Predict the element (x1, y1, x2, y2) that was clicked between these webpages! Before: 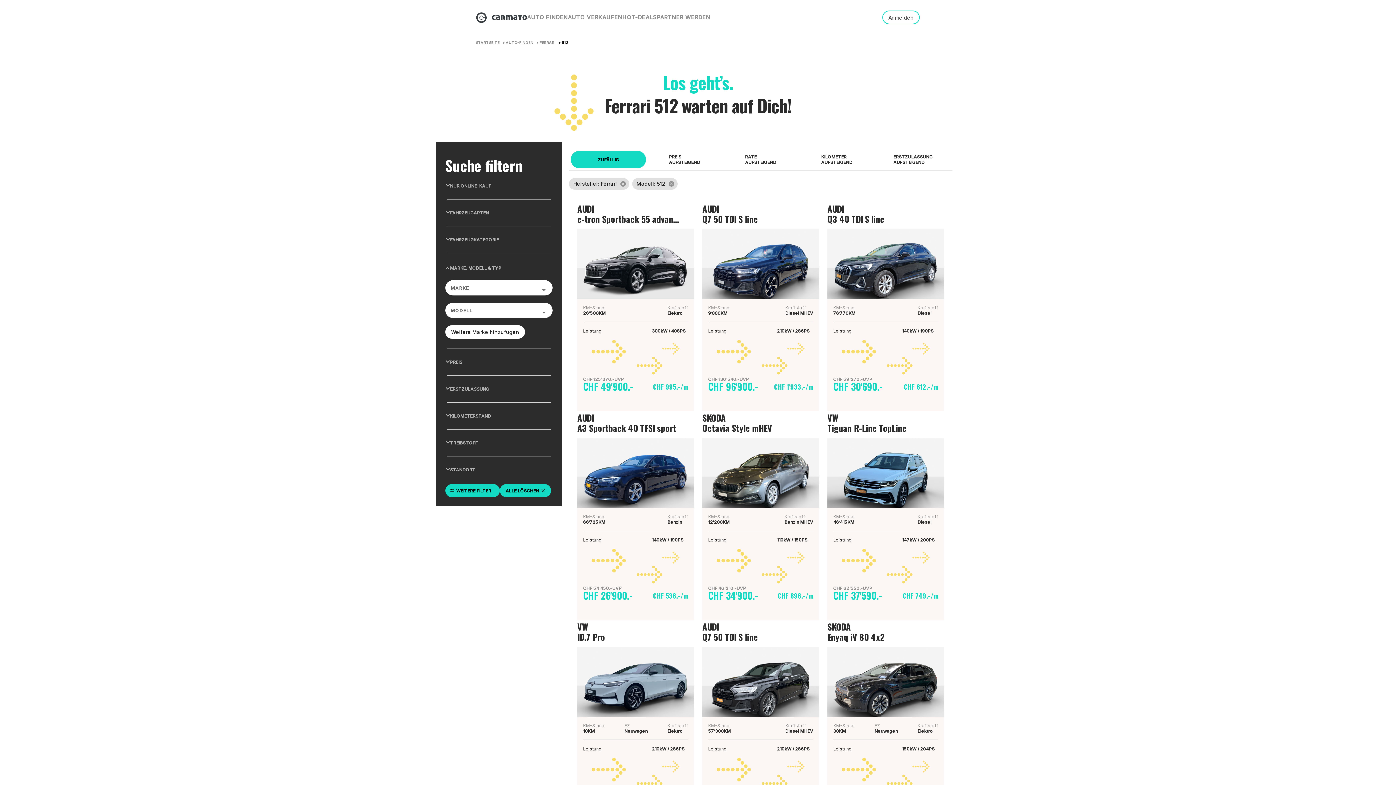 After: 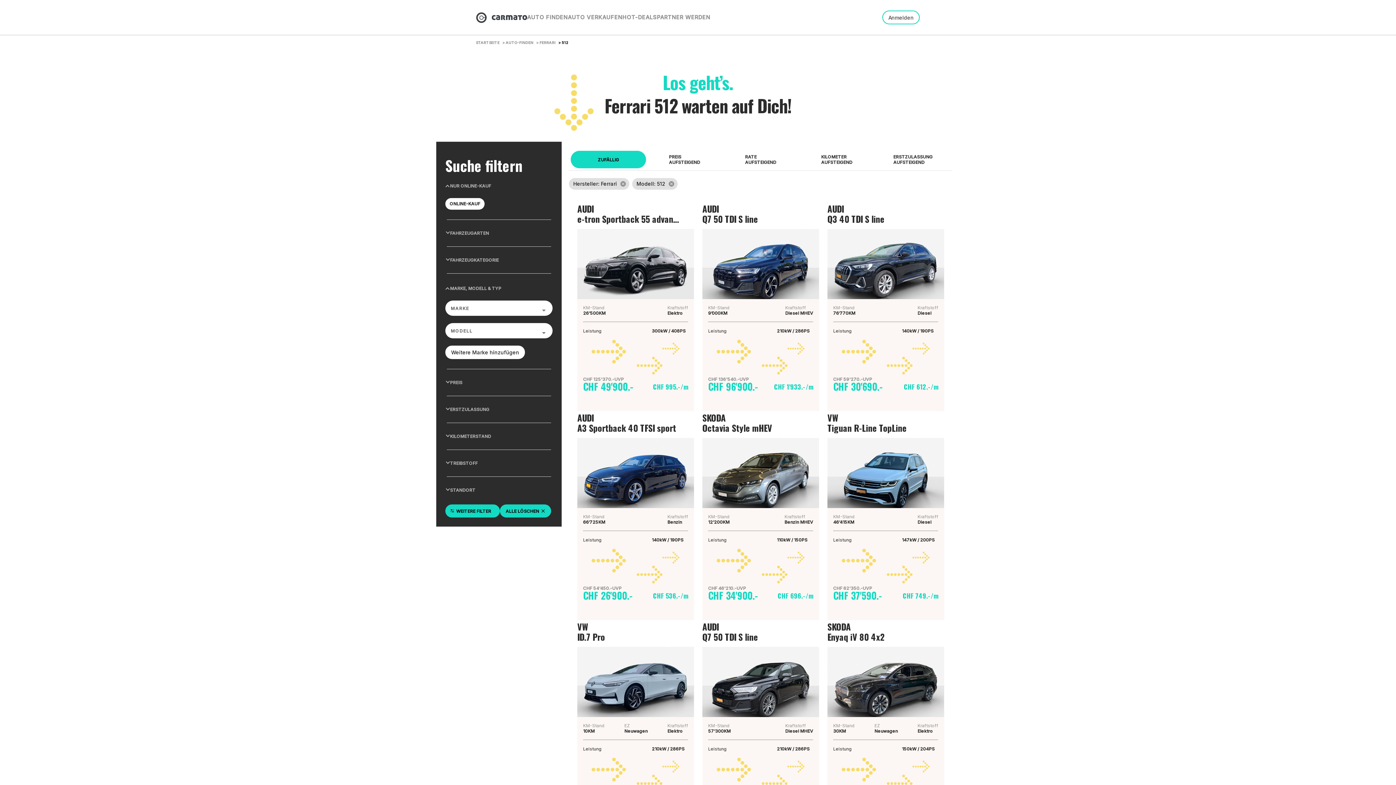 Action: bbox: (445, 177, 552, 194) label: NUR ONLINE-KAUF